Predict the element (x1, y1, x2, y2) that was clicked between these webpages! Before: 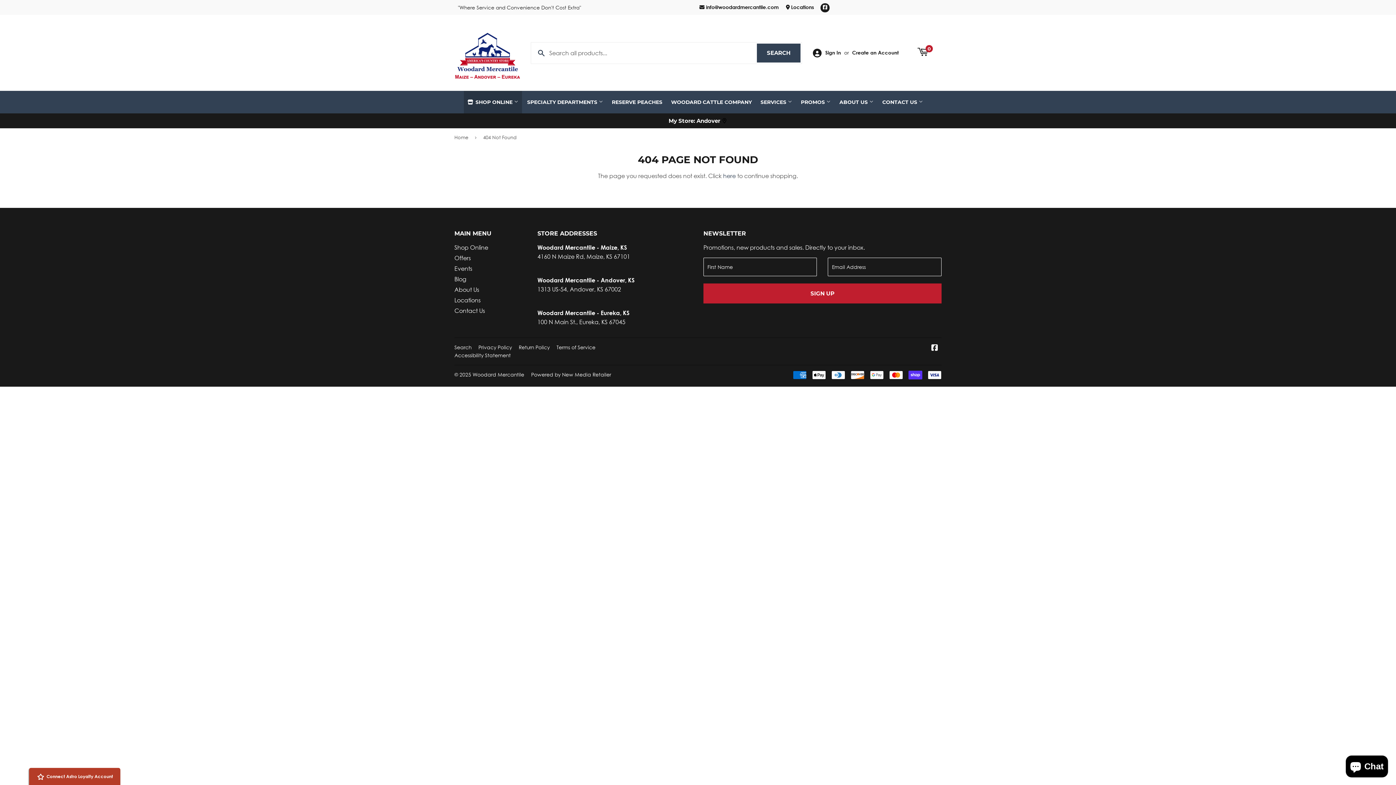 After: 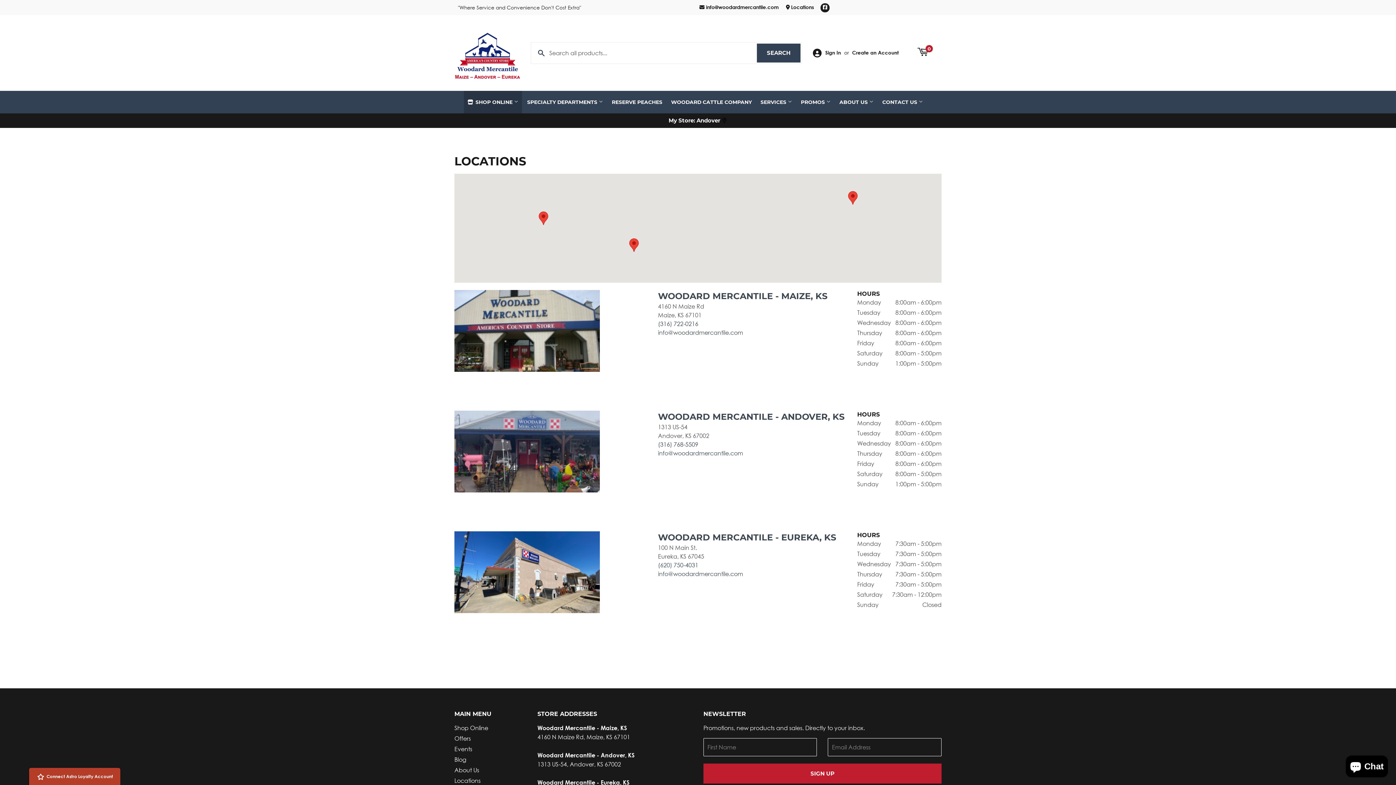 Action: bbox: (454, 296, 480, 303) label: Locations